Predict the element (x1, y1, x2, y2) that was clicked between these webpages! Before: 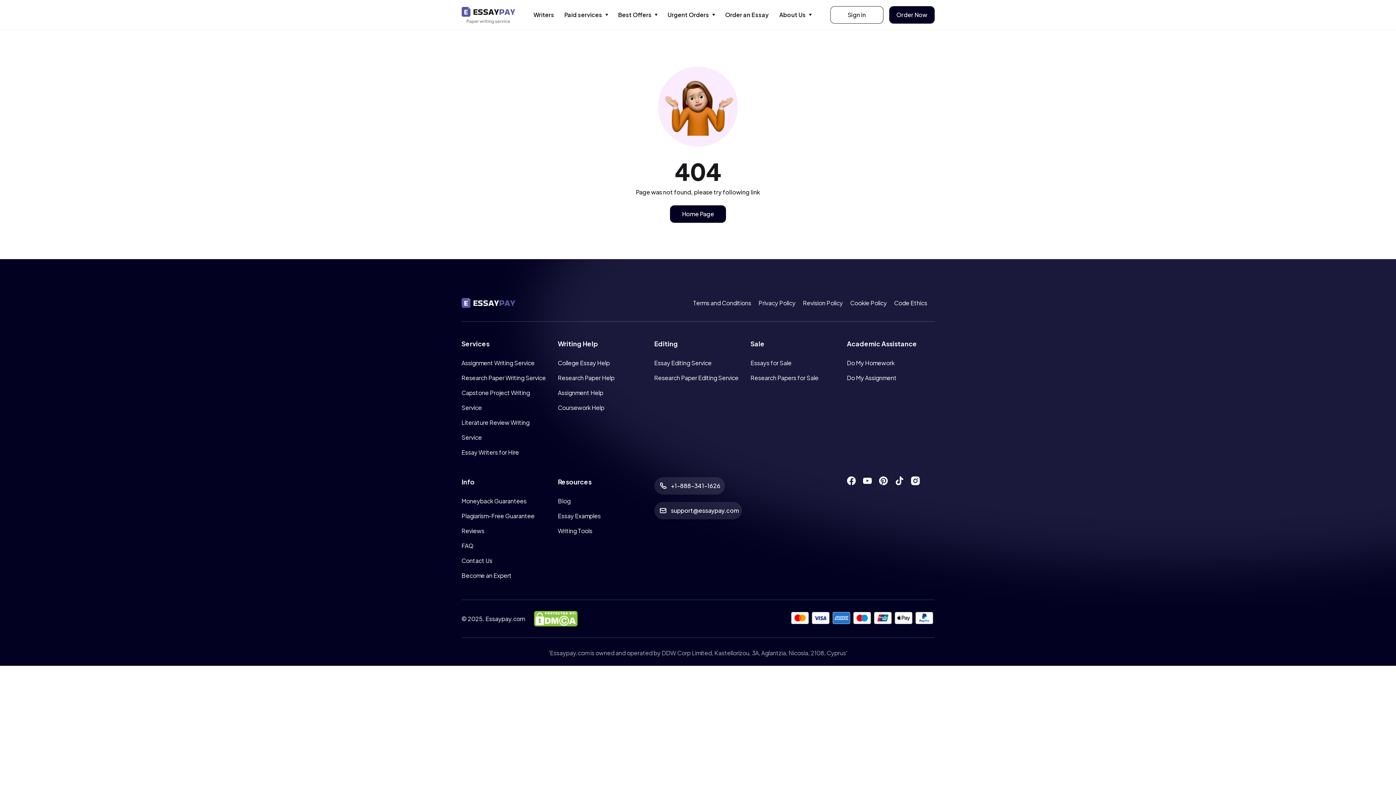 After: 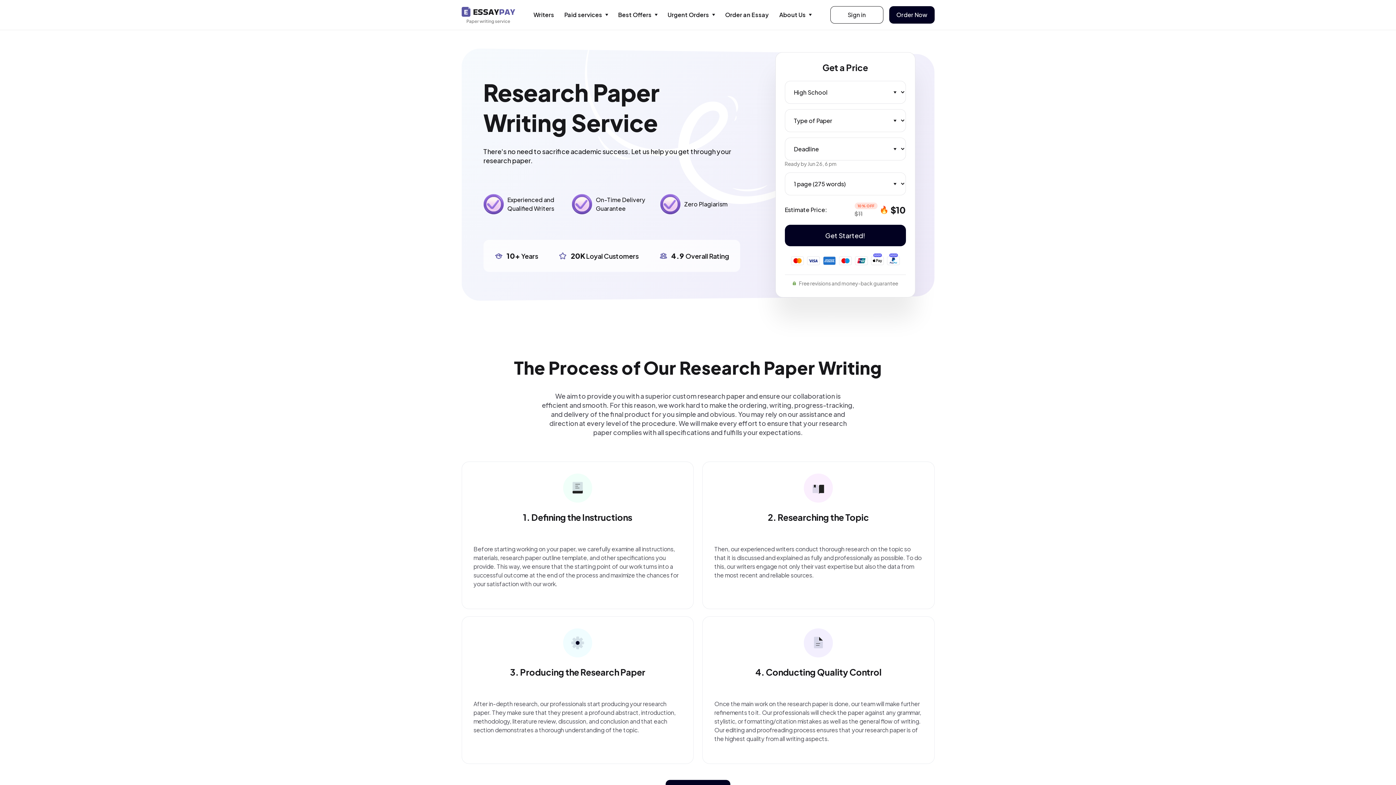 Action: label: Research Paper Writing Service bbox: (461, 374, 546, 381)